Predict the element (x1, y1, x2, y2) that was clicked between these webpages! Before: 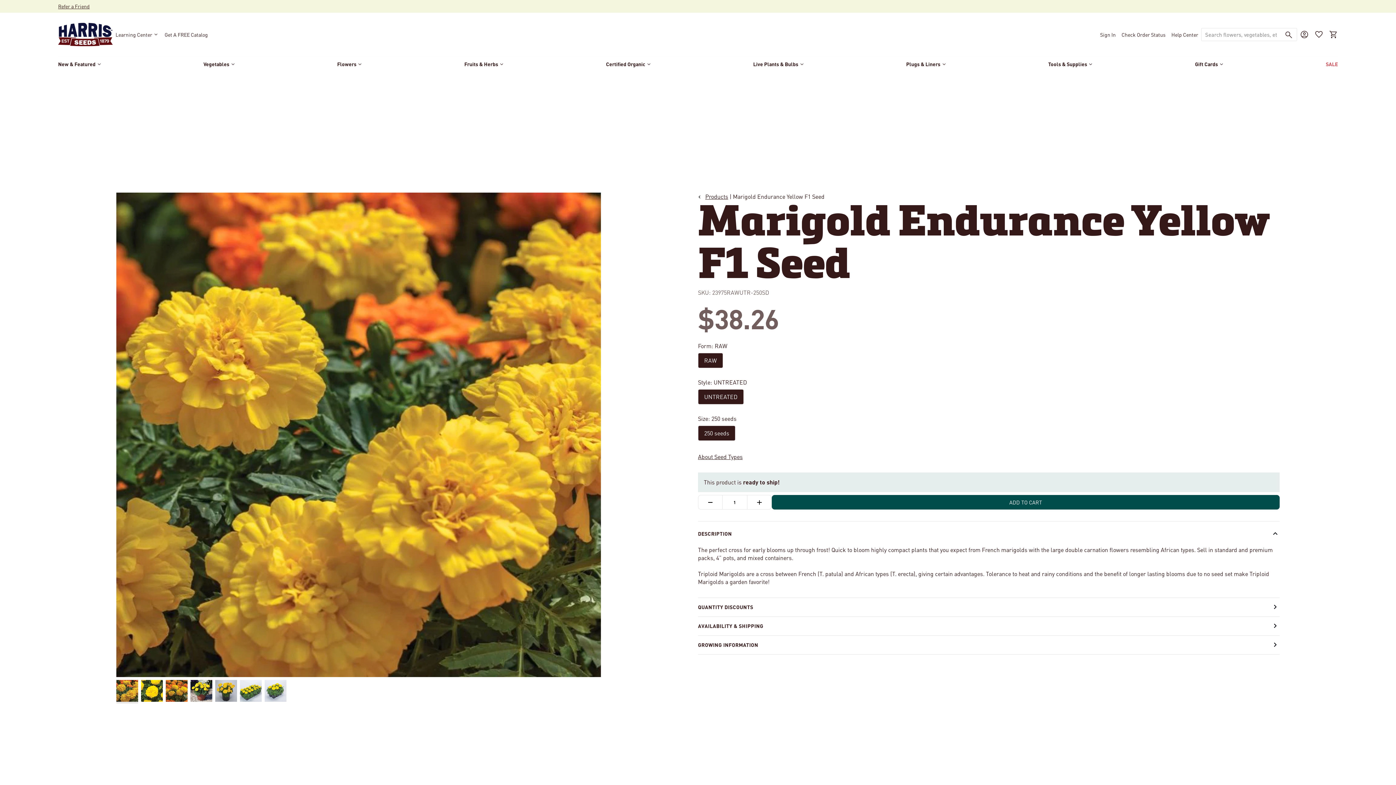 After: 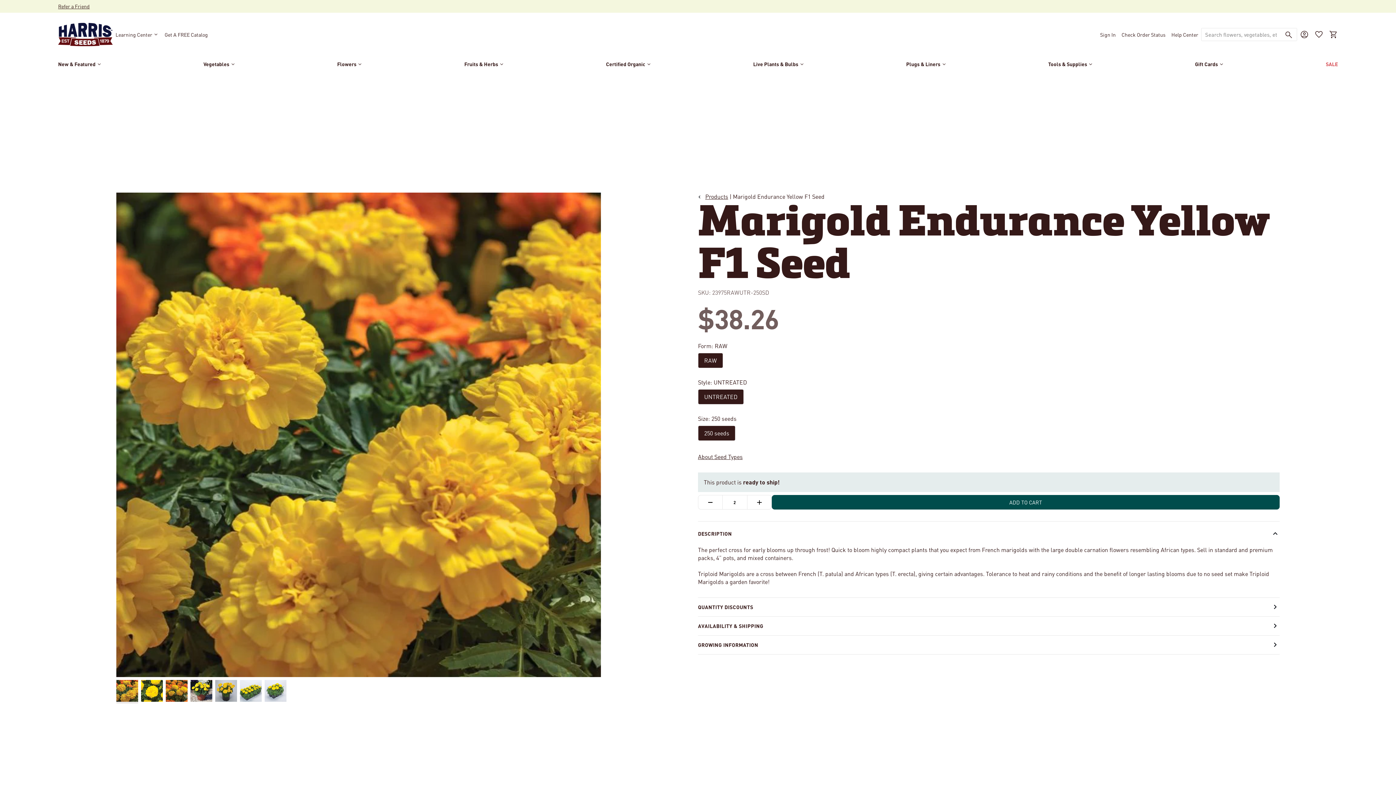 Action: bbox: (747, 495, 771, 509) label: Increase quantity